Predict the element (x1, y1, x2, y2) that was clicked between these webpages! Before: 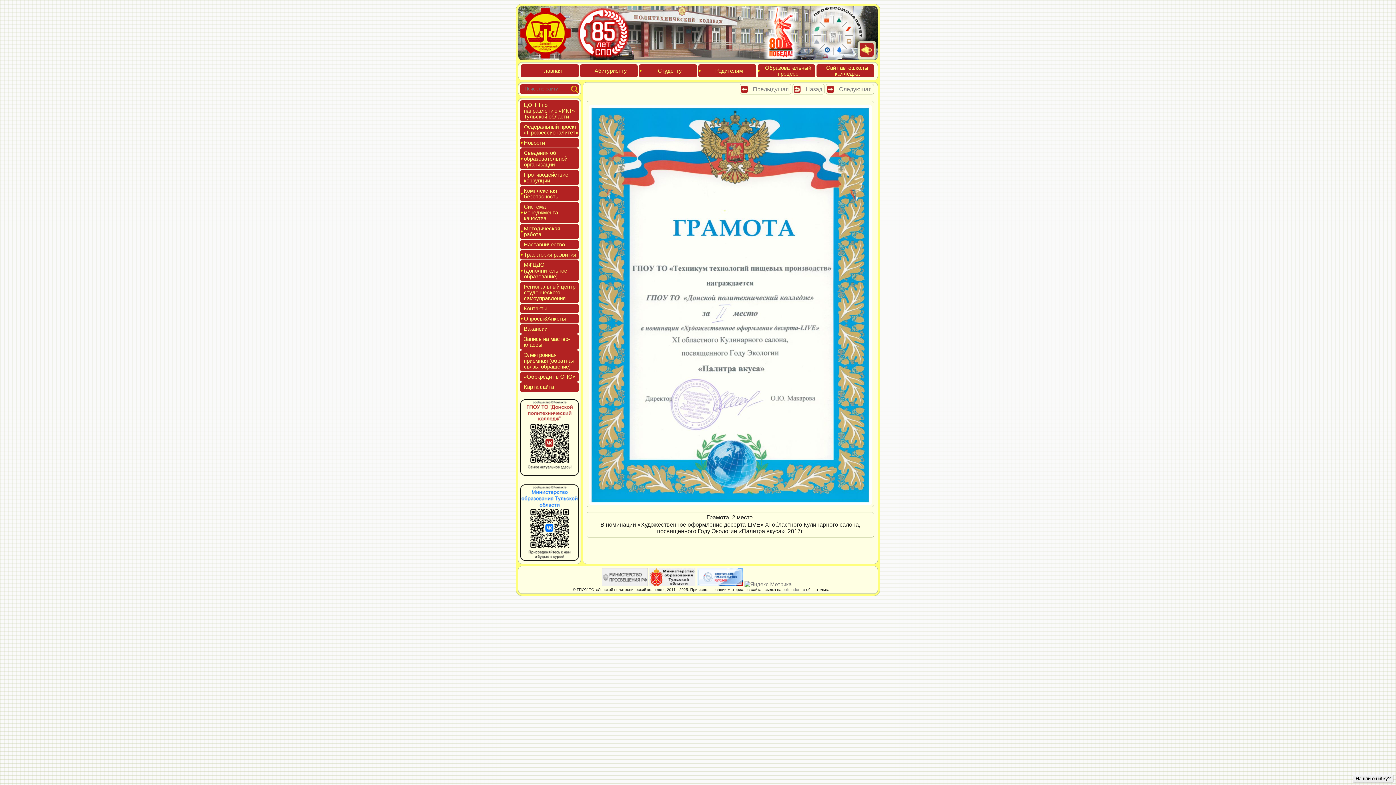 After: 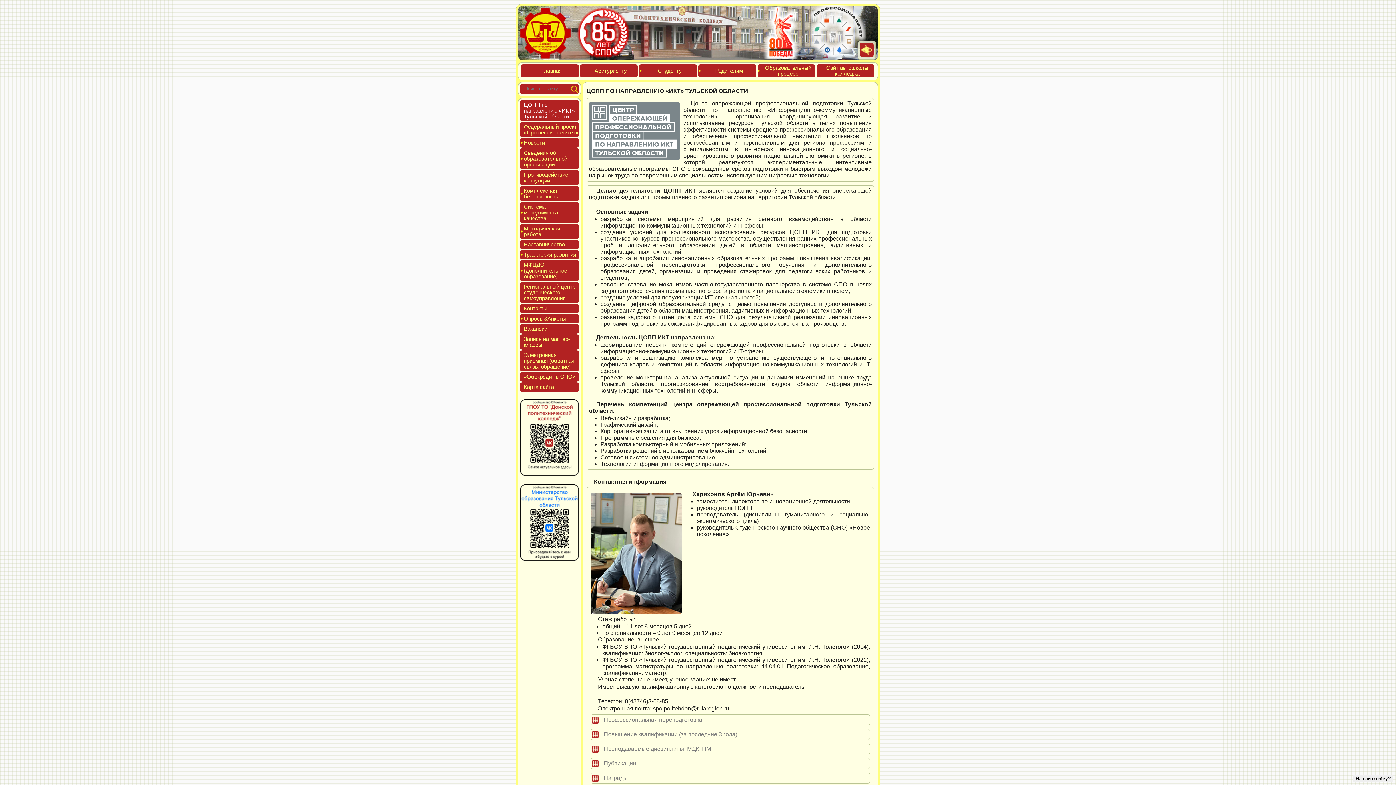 Action: bbox: (524, 101, 574, 119) label: ЦОПП по нап­равле­нию «ИКТ» Туль­ской об­ласти